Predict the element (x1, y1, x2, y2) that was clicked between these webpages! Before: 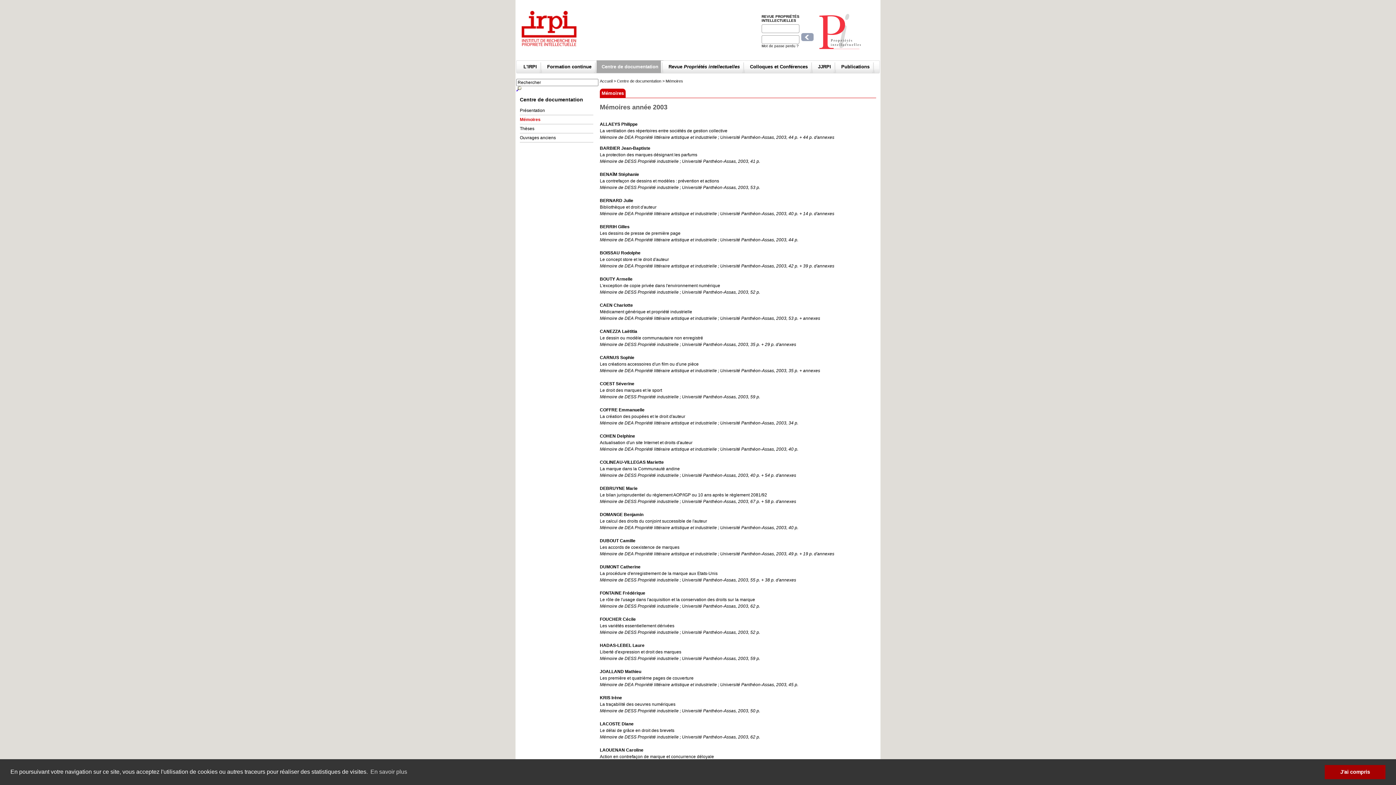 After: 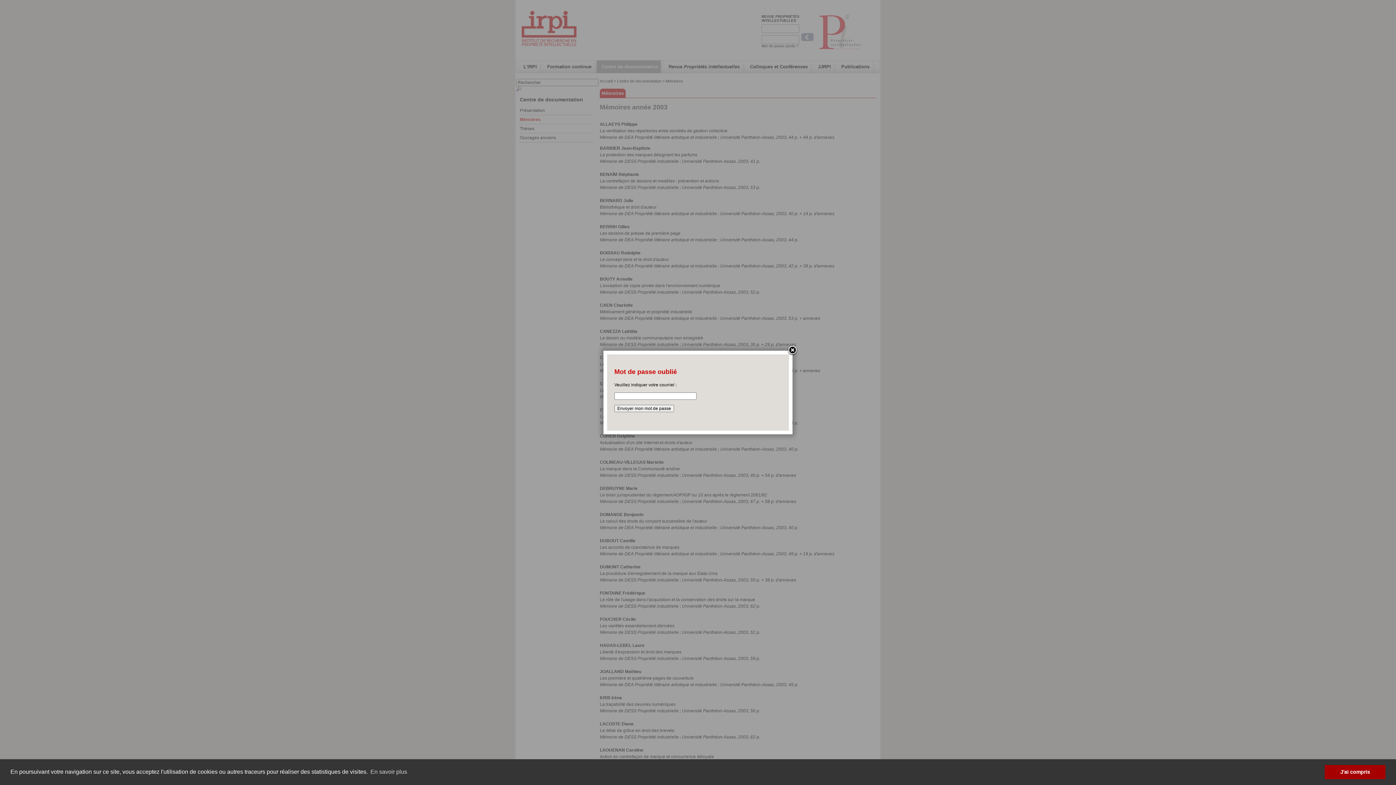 Action: label: Mot de passe perdu ? bbox: (761, 44, 798, 48)